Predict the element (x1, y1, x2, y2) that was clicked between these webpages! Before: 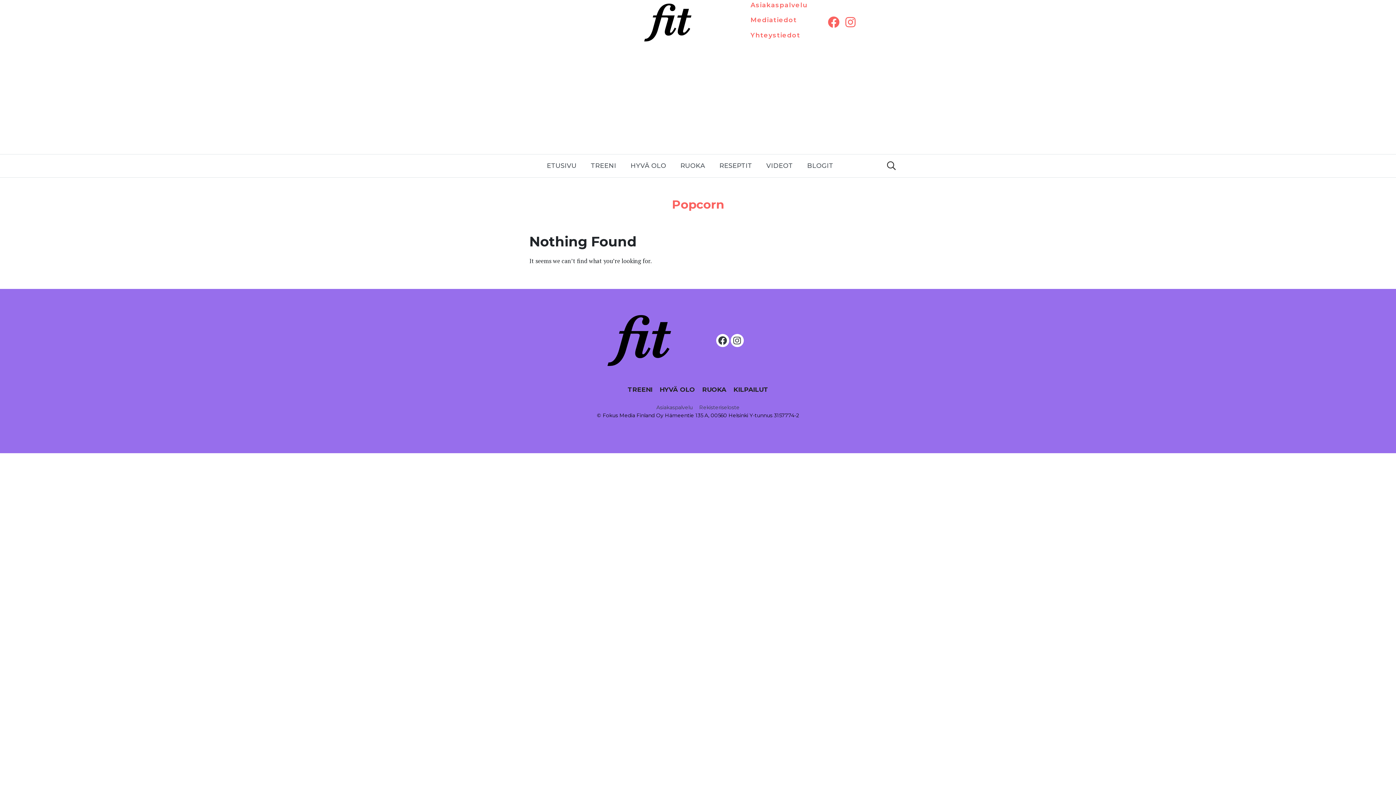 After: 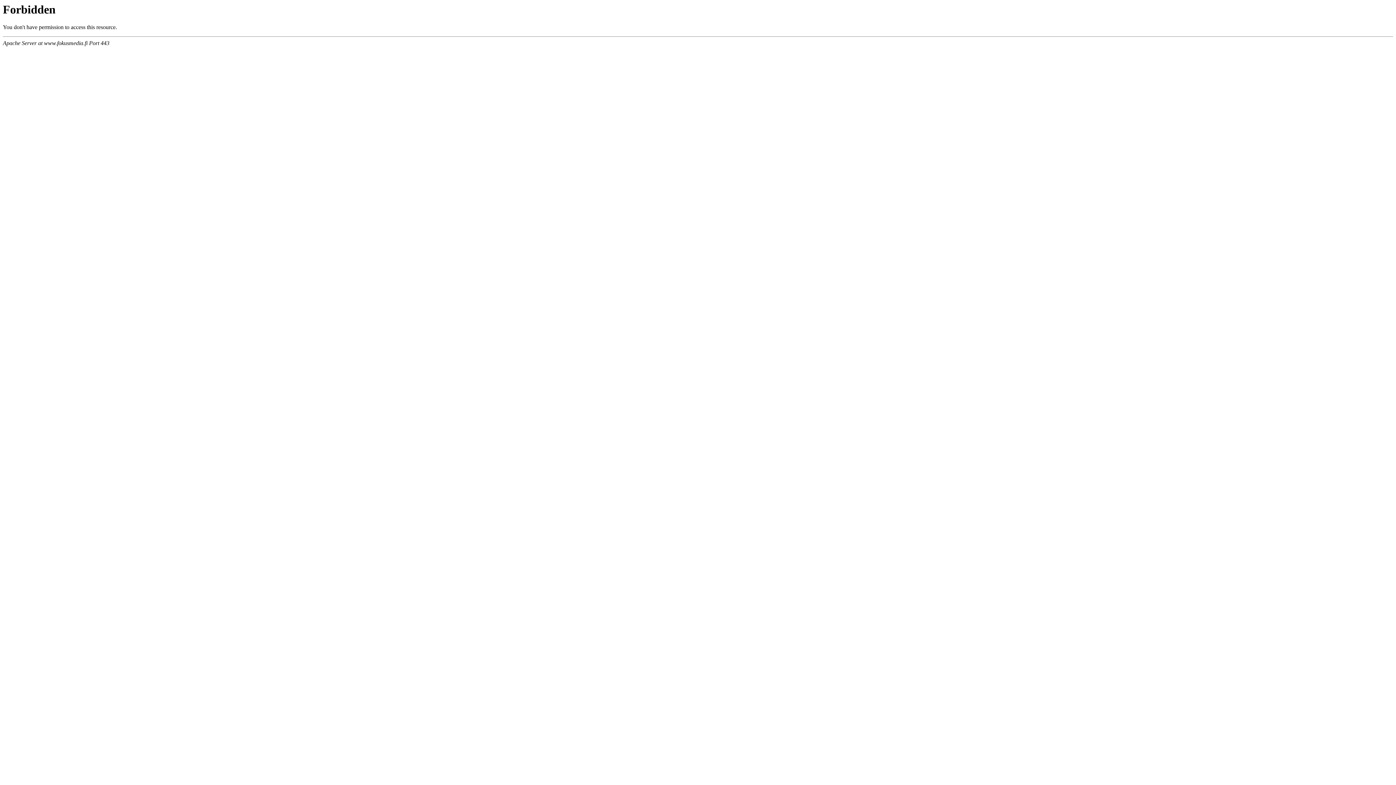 Action: bbox: (750, 15, 807, 25) label: Mediatiedot